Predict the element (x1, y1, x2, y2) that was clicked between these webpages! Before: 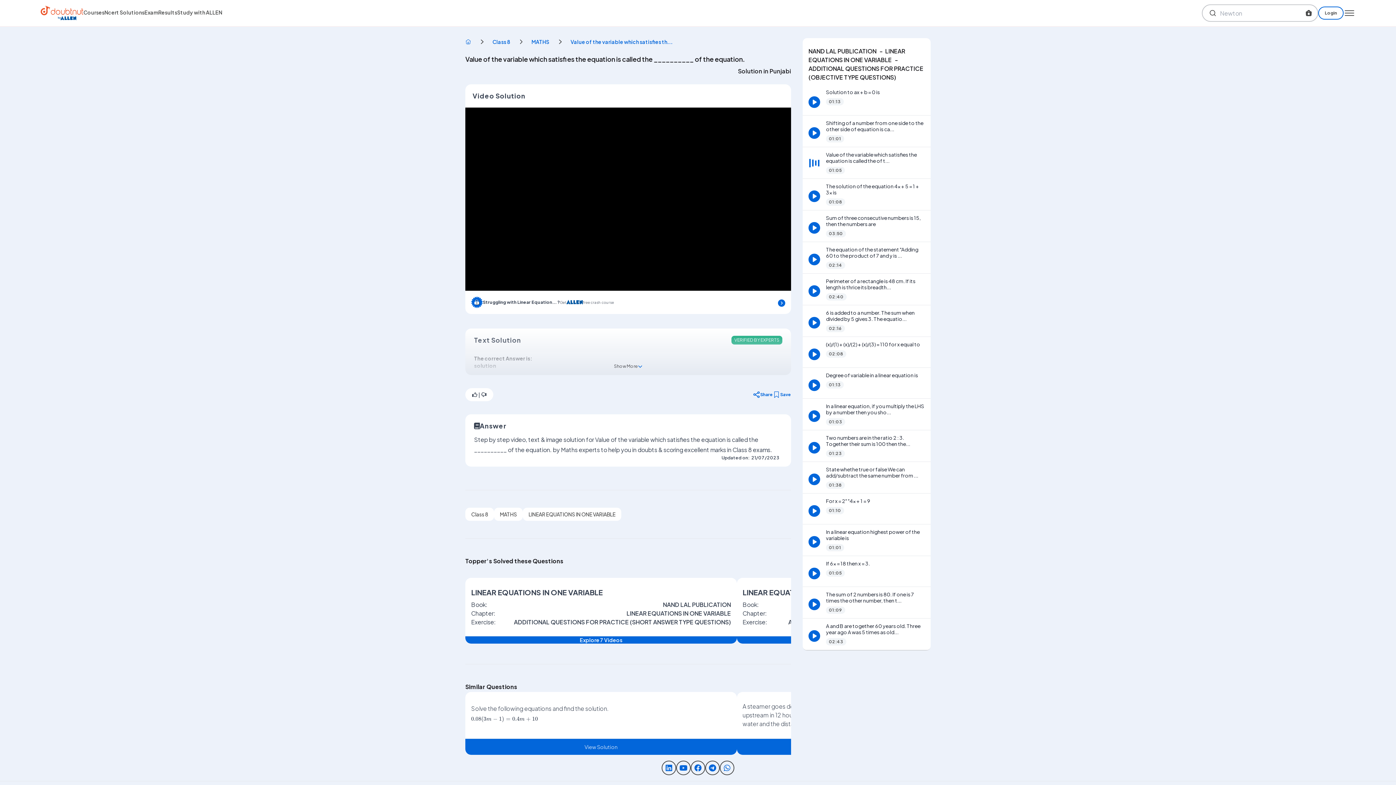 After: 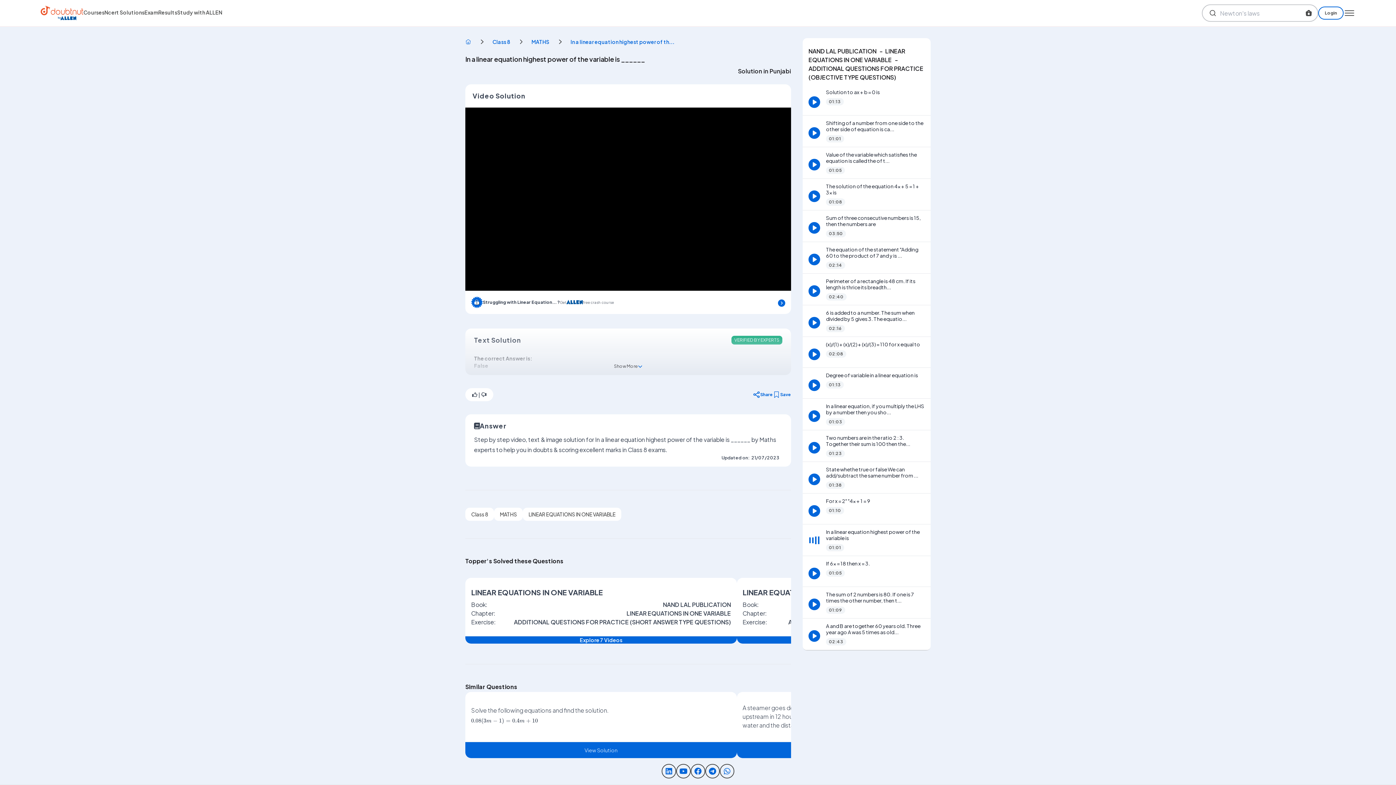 Action: bbox: (805, 528, 928, 551) label: In a linear equation highest power of the variable is

01:01